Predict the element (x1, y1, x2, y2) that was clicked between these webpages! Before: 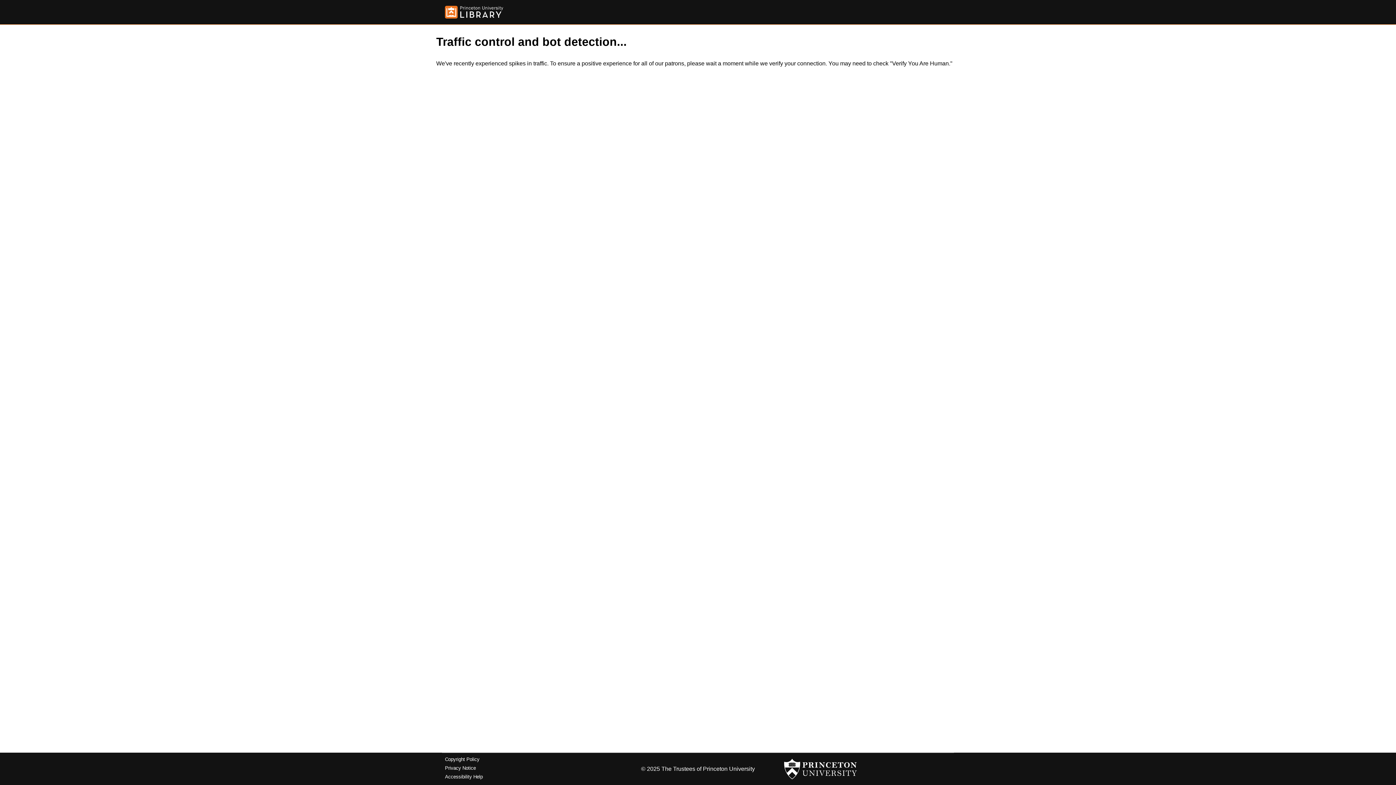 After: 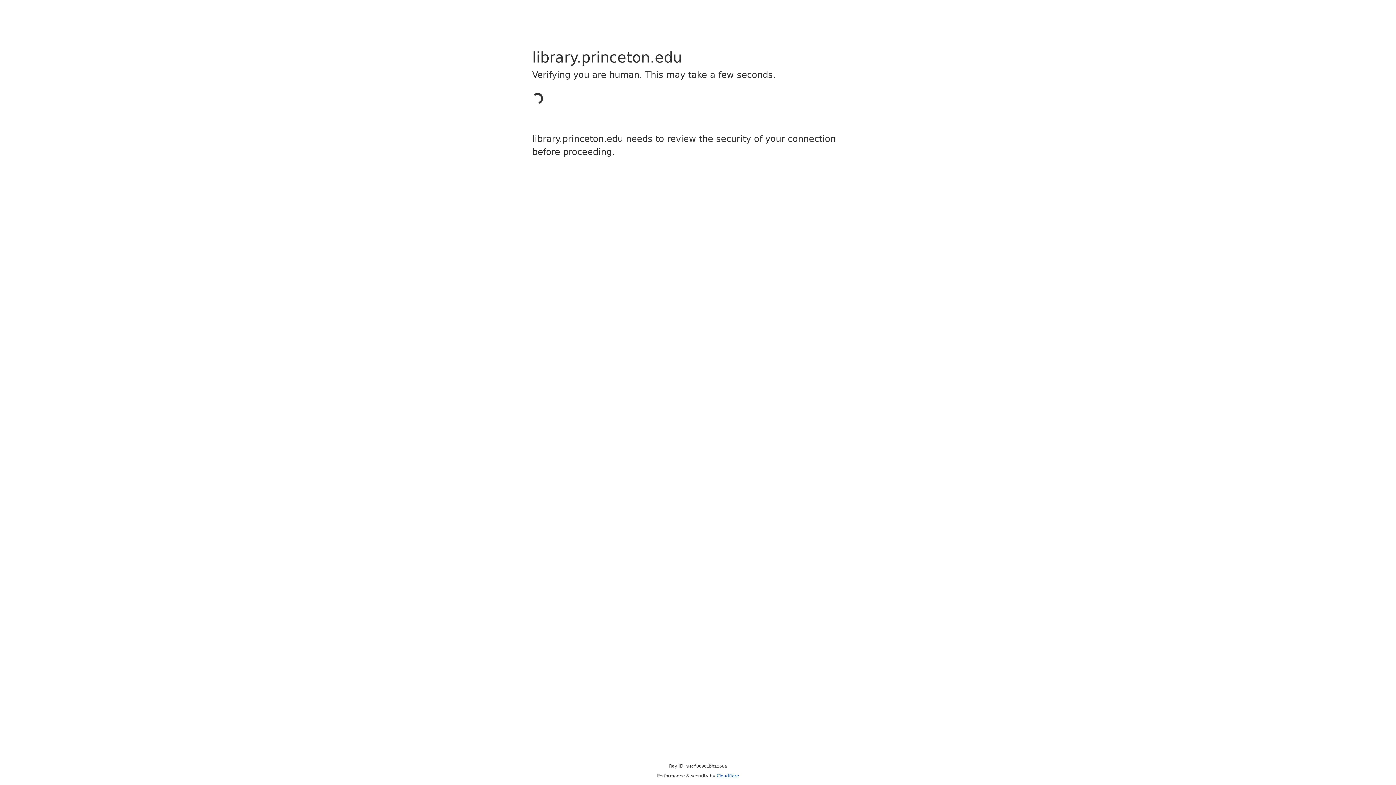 Action: bbox: (445, 5, 503, 18)